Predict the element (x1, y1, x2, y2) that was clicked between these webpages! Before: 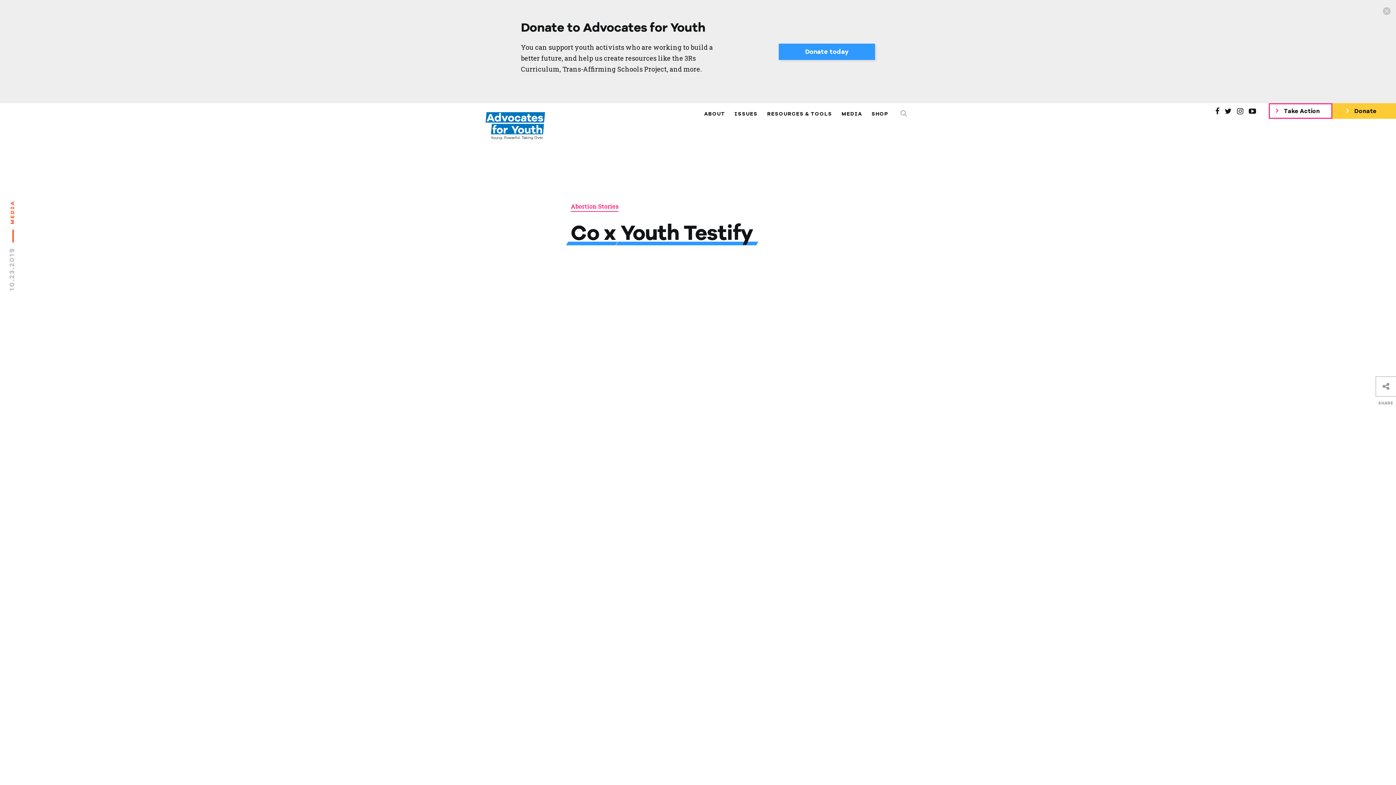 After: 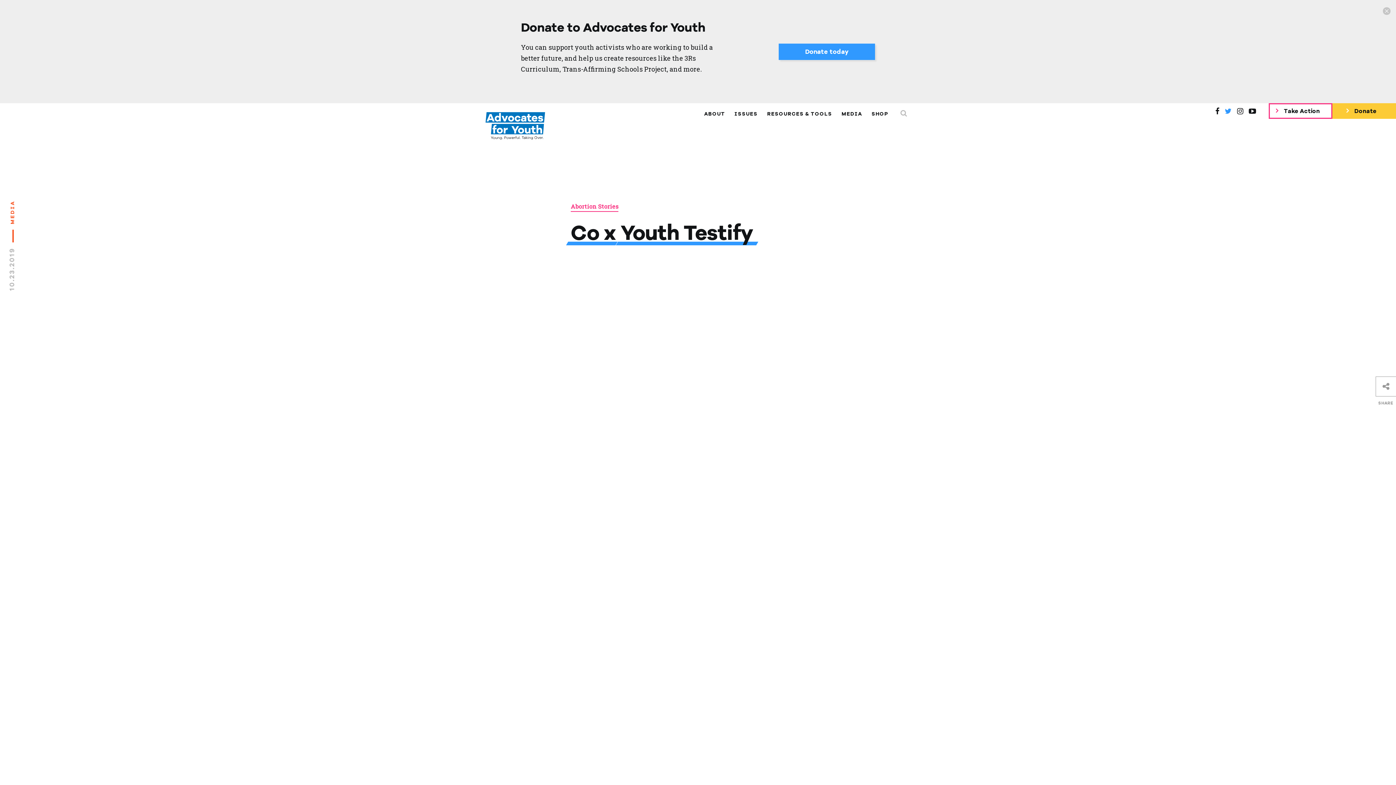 Action: bbox: (1225, 106, 1237, 116)